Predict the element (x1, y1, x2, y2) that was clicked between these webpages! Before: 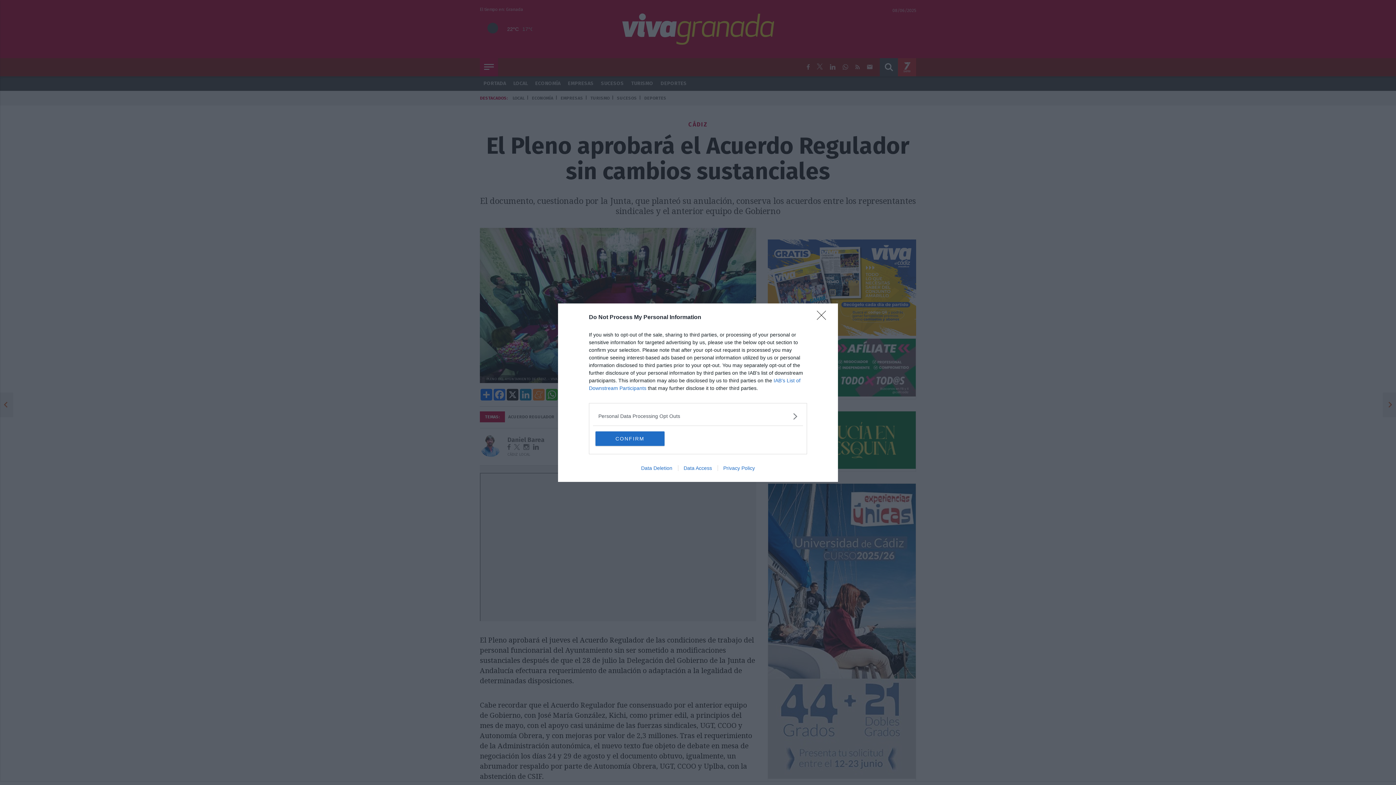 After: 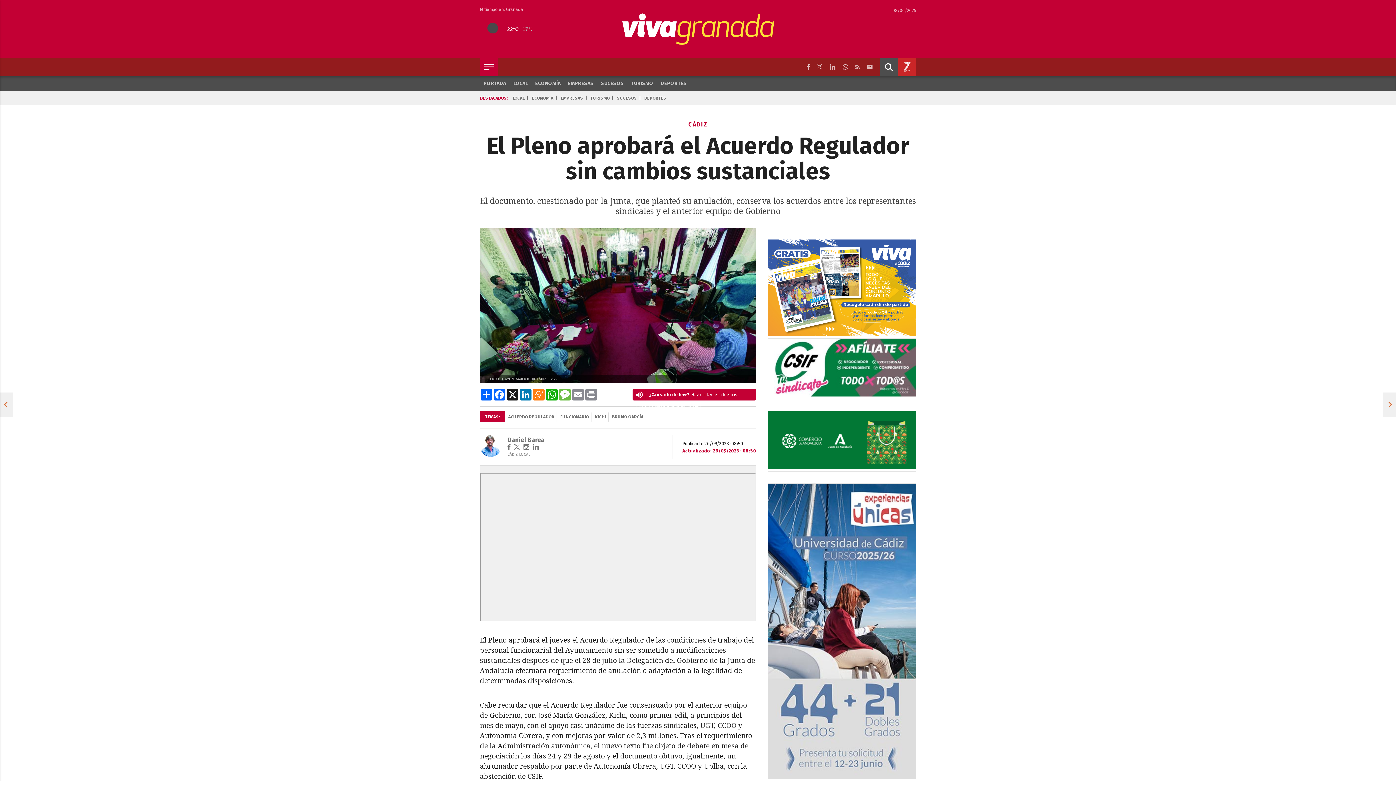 Action: label: Close bbox: (817, 310, 830, 324)